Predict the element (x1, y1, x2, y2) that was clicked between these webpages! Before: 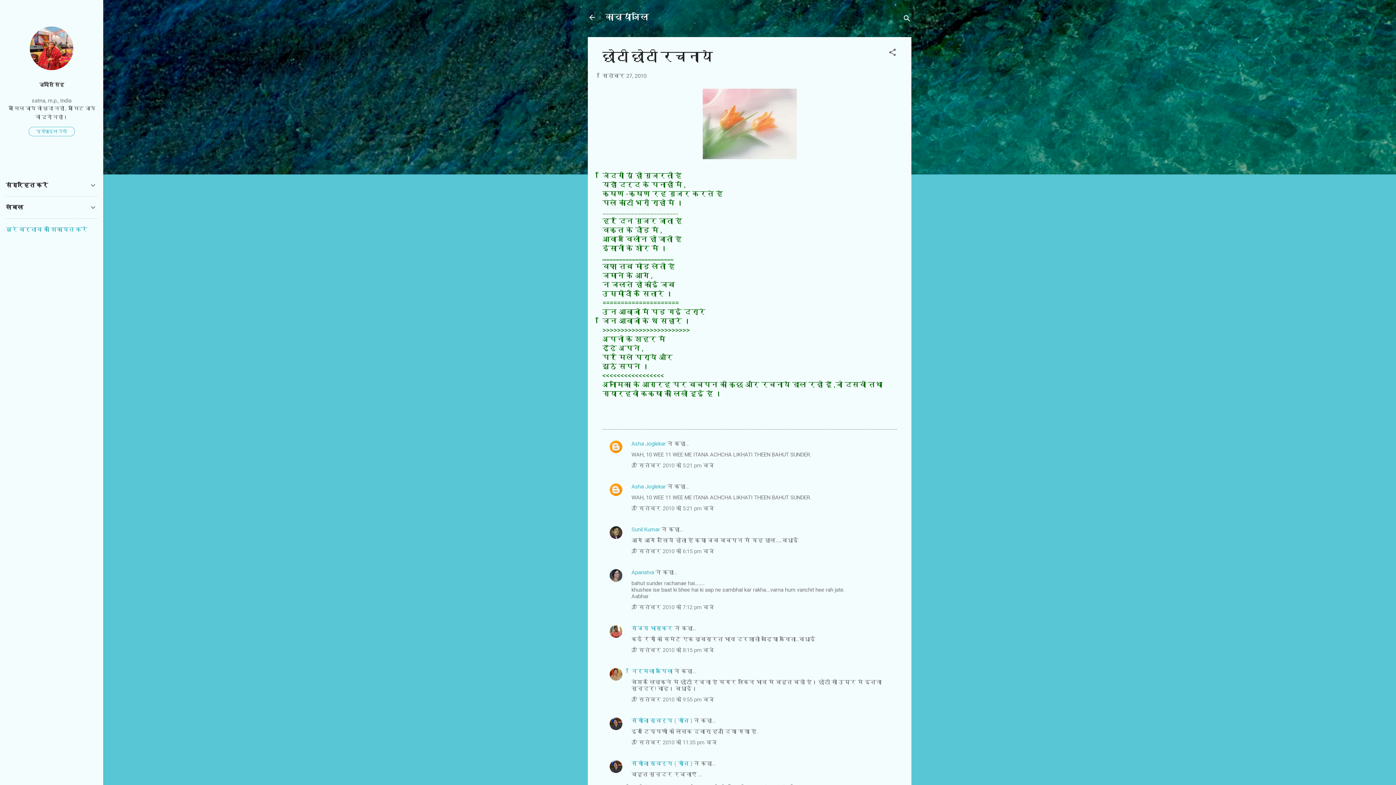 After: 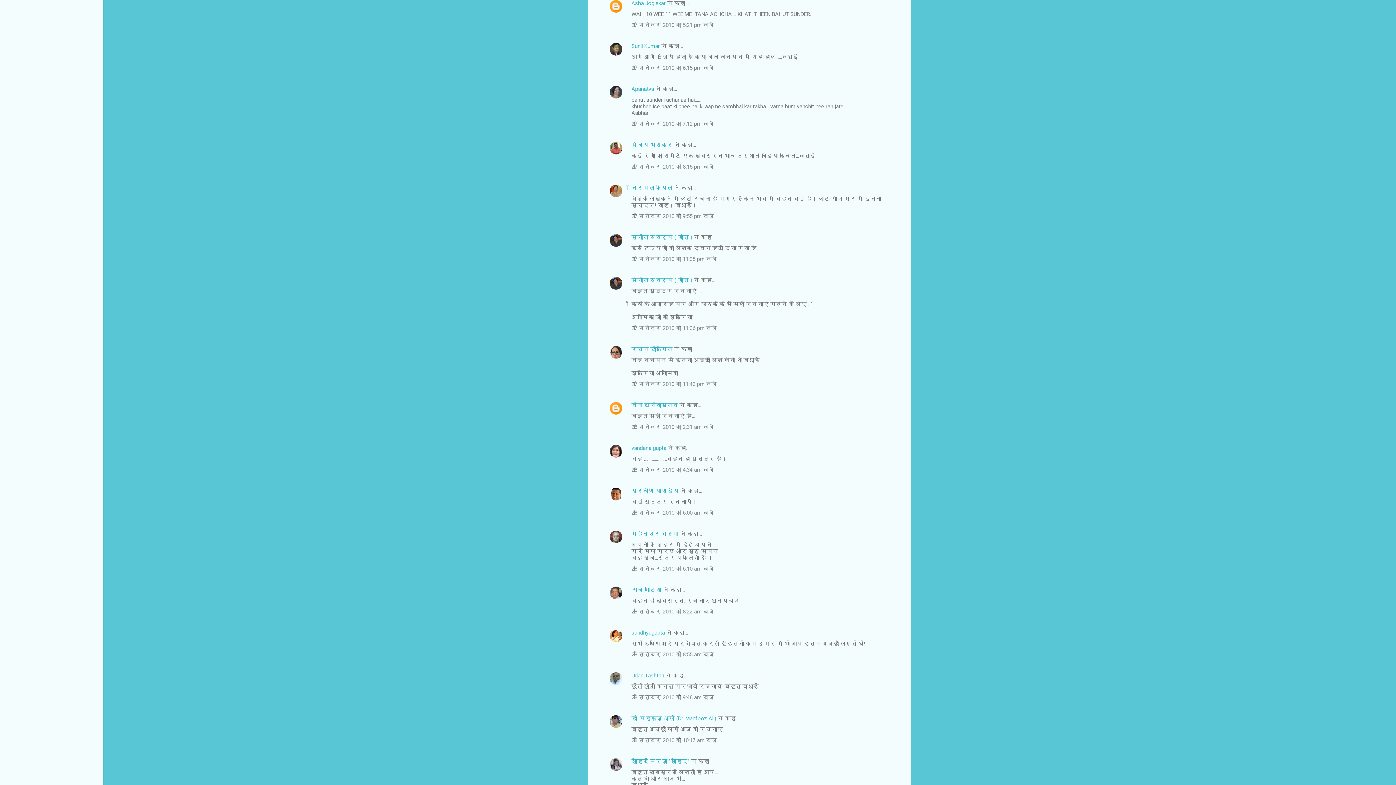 Action: bbox: (631, 505, 714, 512) label: 27 सितंबर 2010 को 5:21 pm बजे